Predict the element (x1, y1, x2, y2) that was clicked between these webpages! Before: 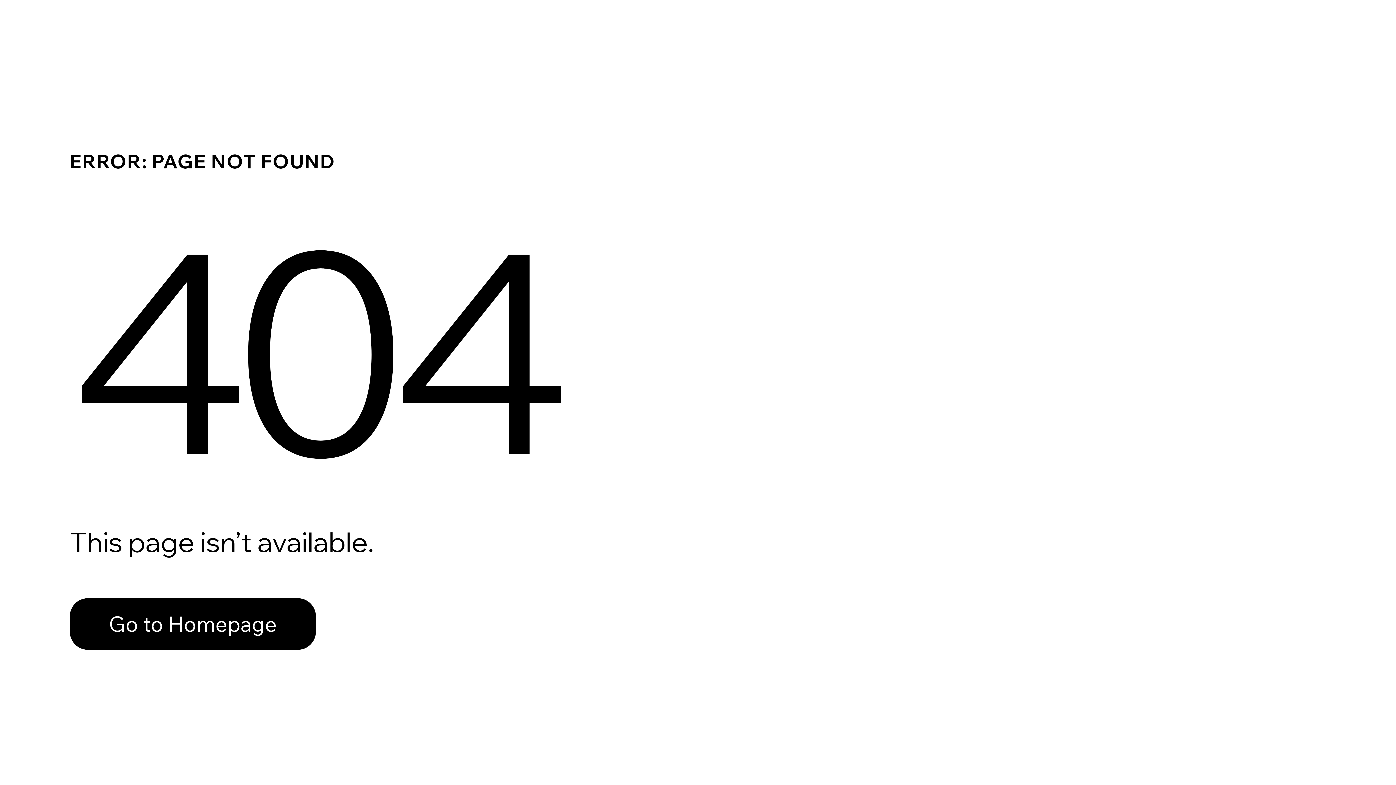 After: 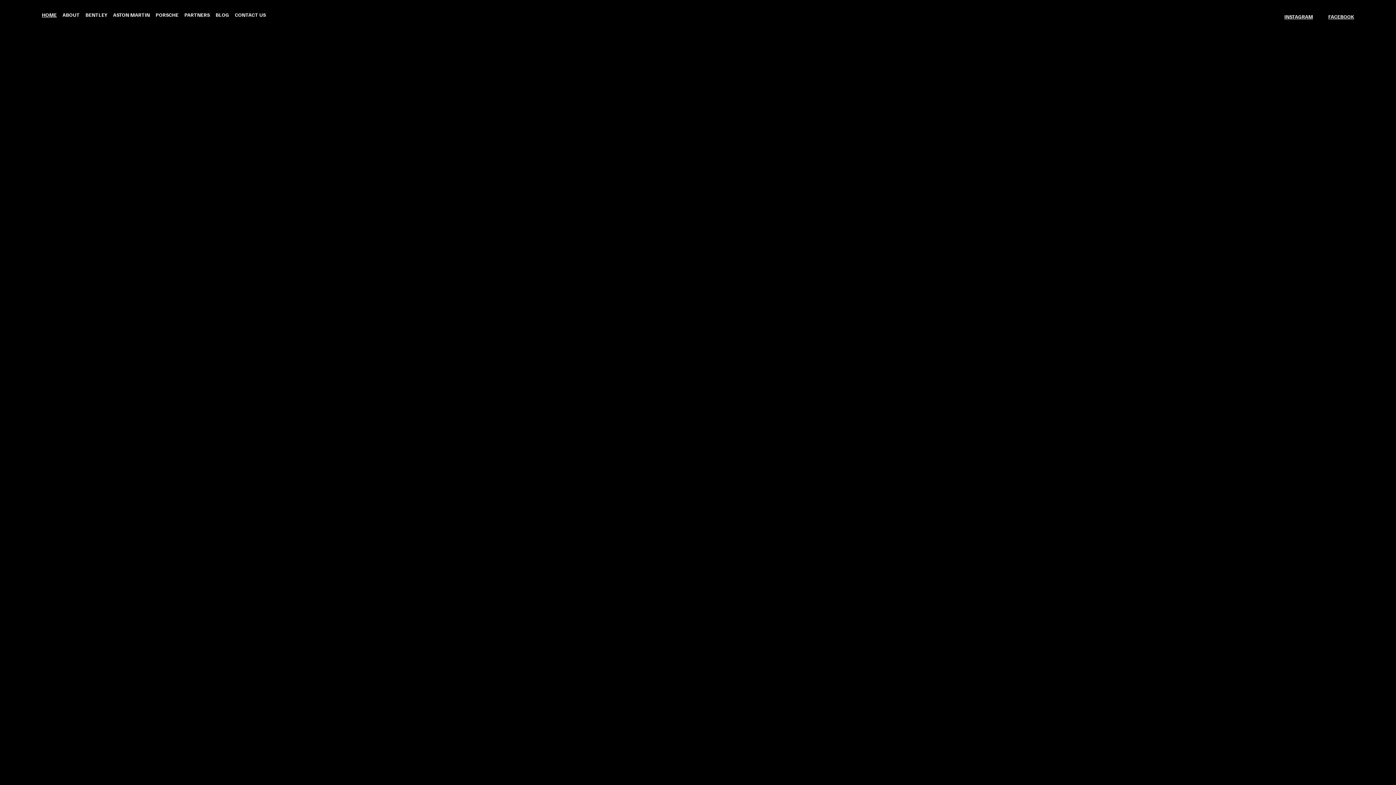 Action: label: Go to Homepage bbox: (69, 598, 316, 650)